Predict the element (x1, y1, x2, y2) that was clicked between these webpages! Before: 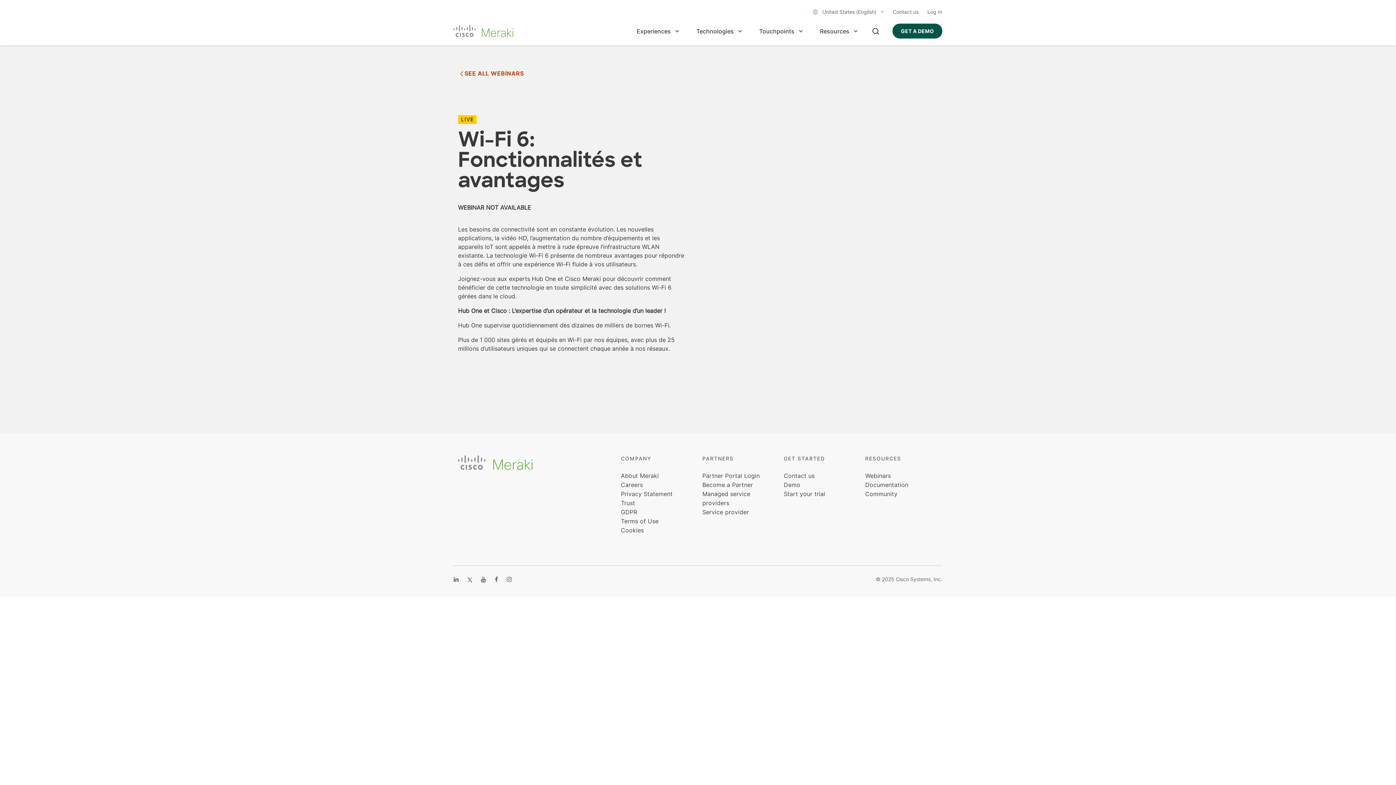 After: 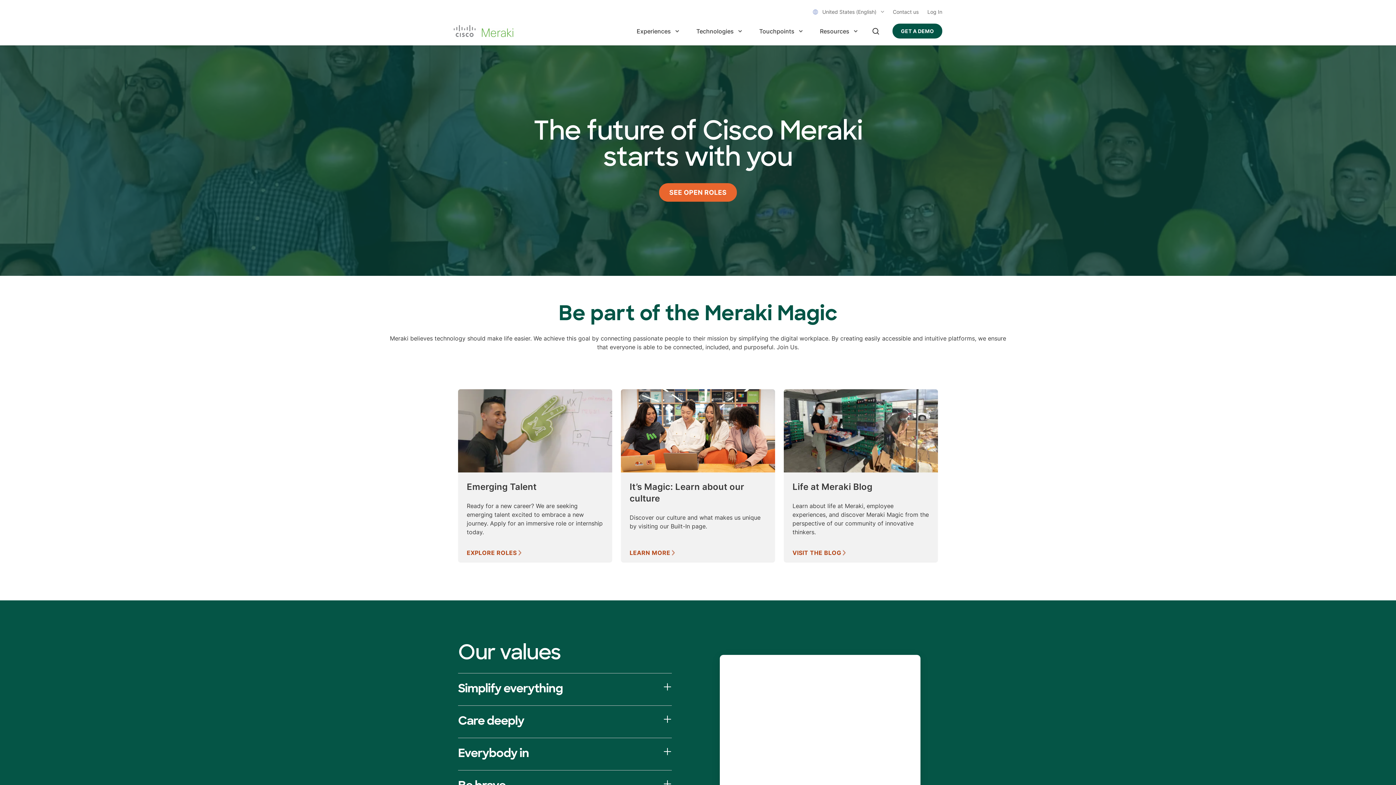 Action: label: Careers bbox: (621, 481, 643, 488)